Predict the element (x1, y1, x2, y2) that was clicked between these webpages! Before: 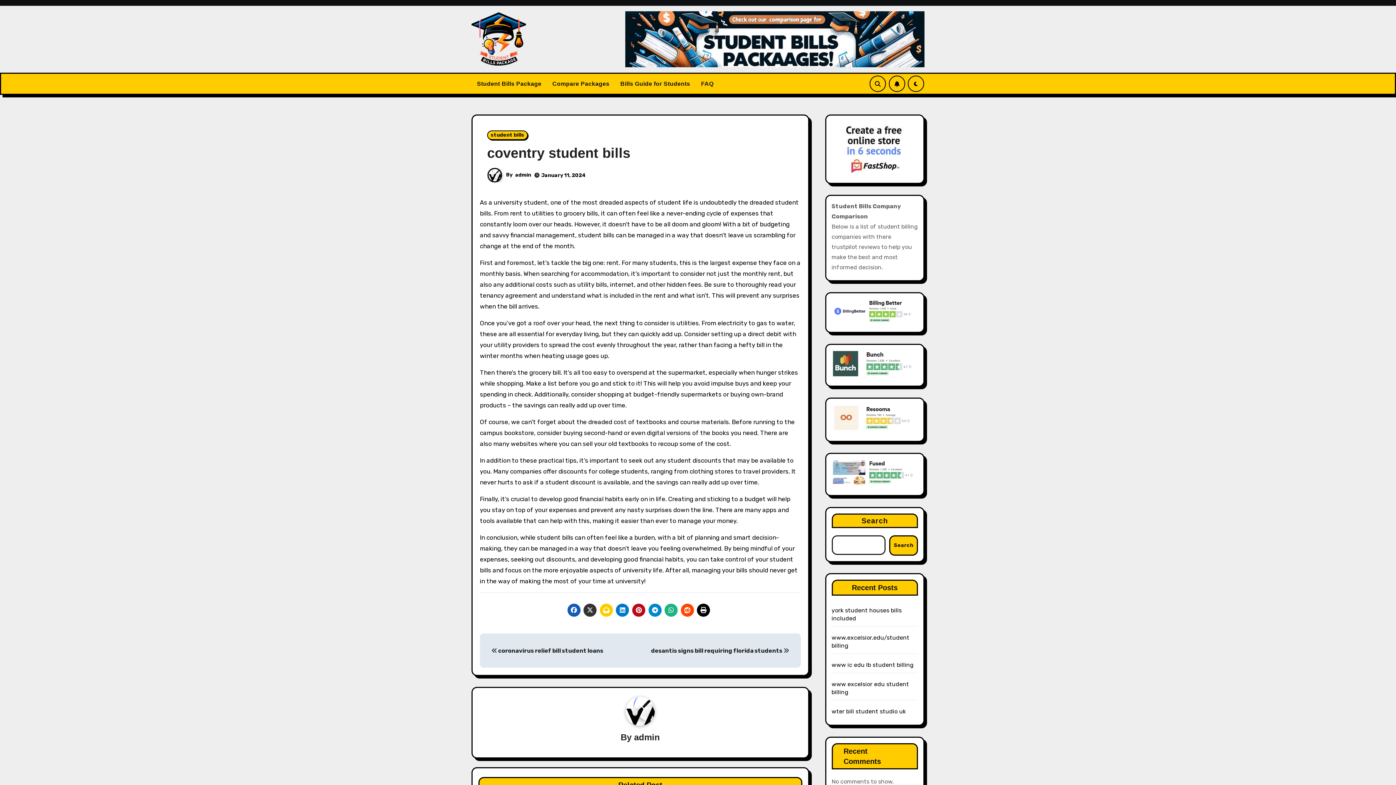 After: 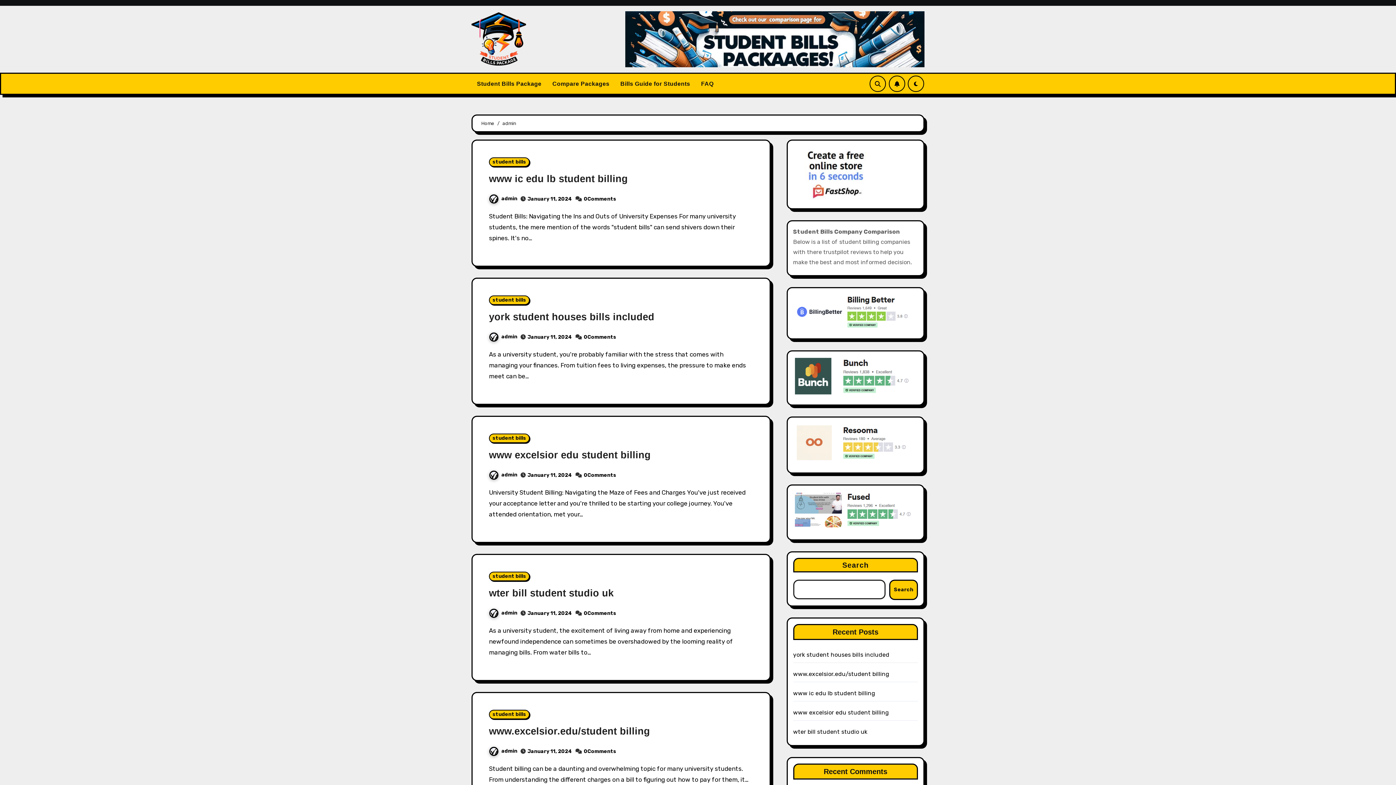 Action: label: admin bbox: (515, 171, 531, 178)